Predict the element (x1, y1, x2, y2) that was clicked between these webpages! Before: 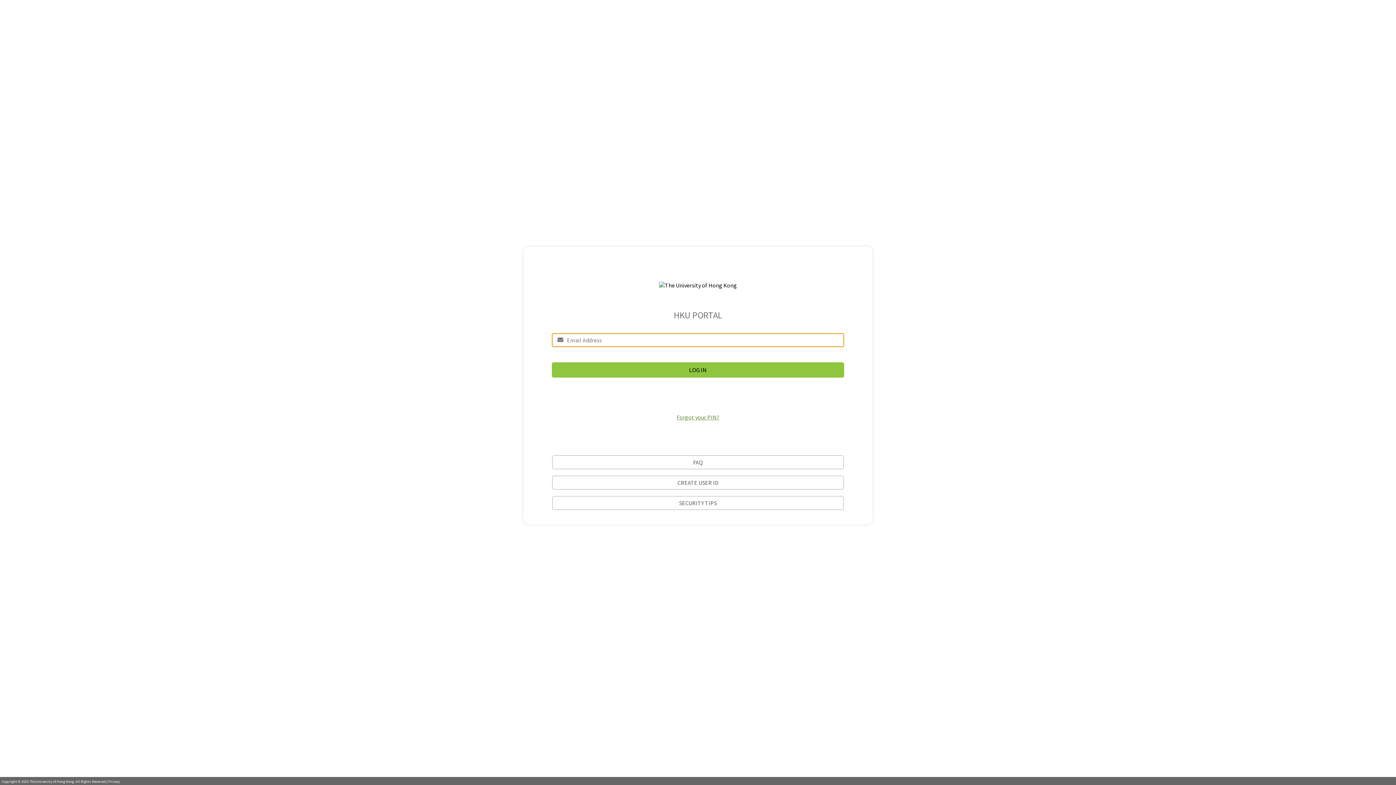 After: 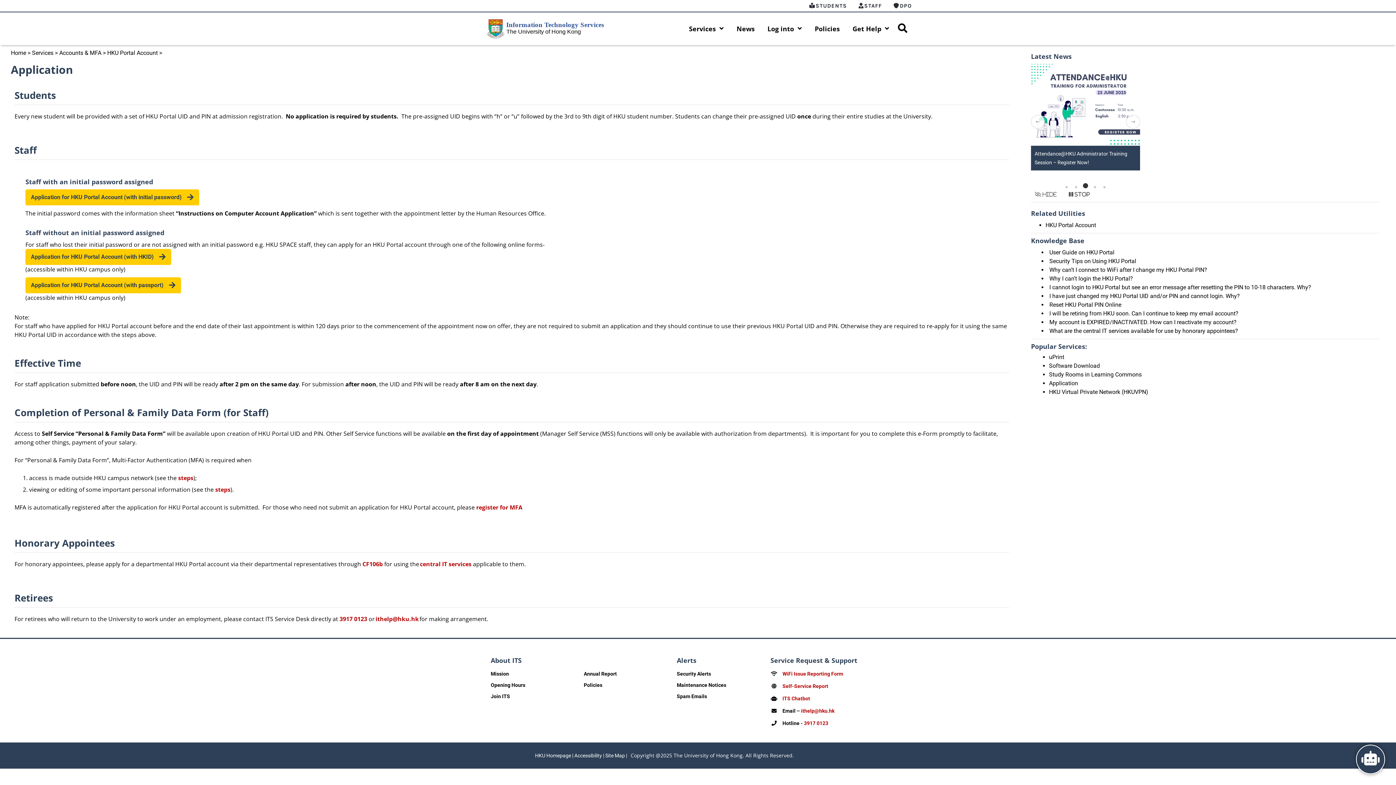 Action: bbox: (552, 475, 844, 489) label: CREATE USER ID